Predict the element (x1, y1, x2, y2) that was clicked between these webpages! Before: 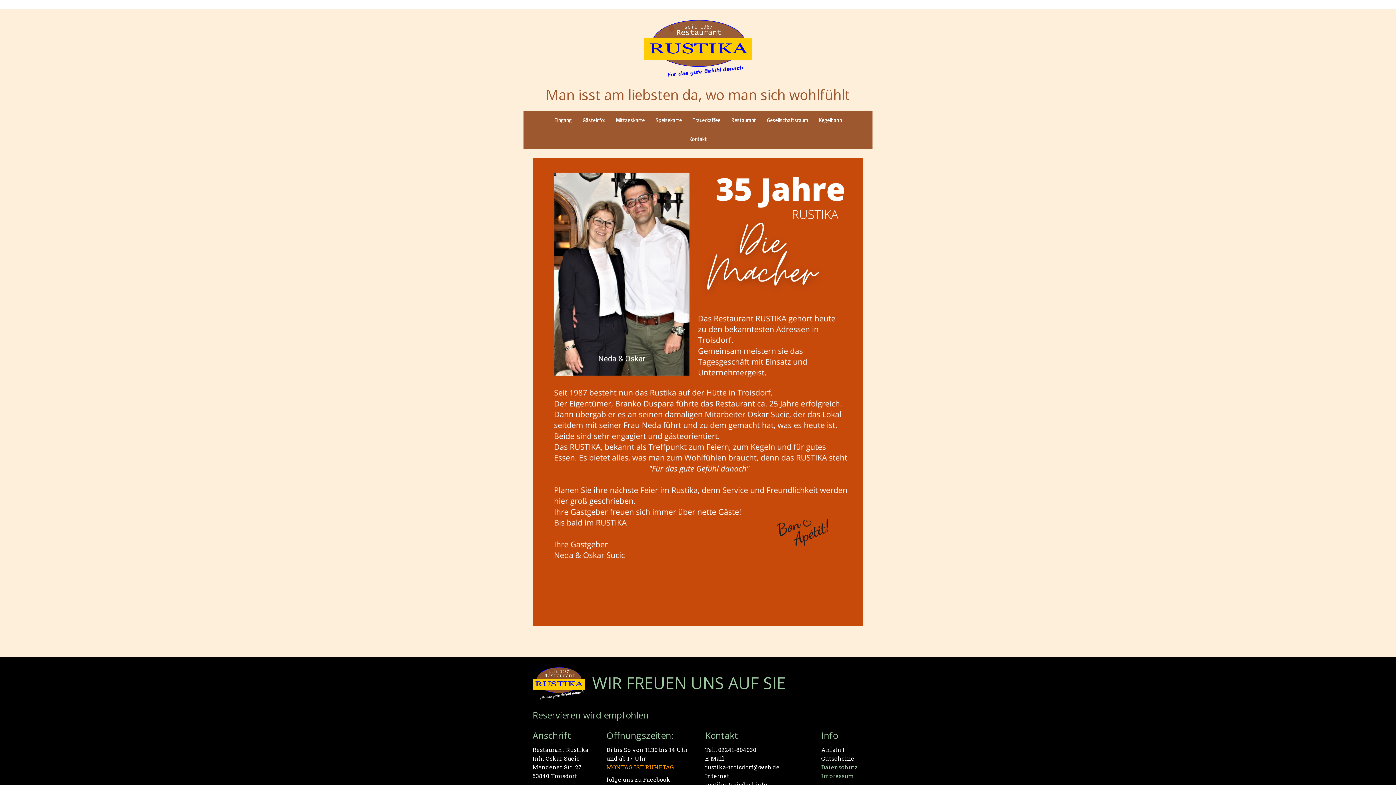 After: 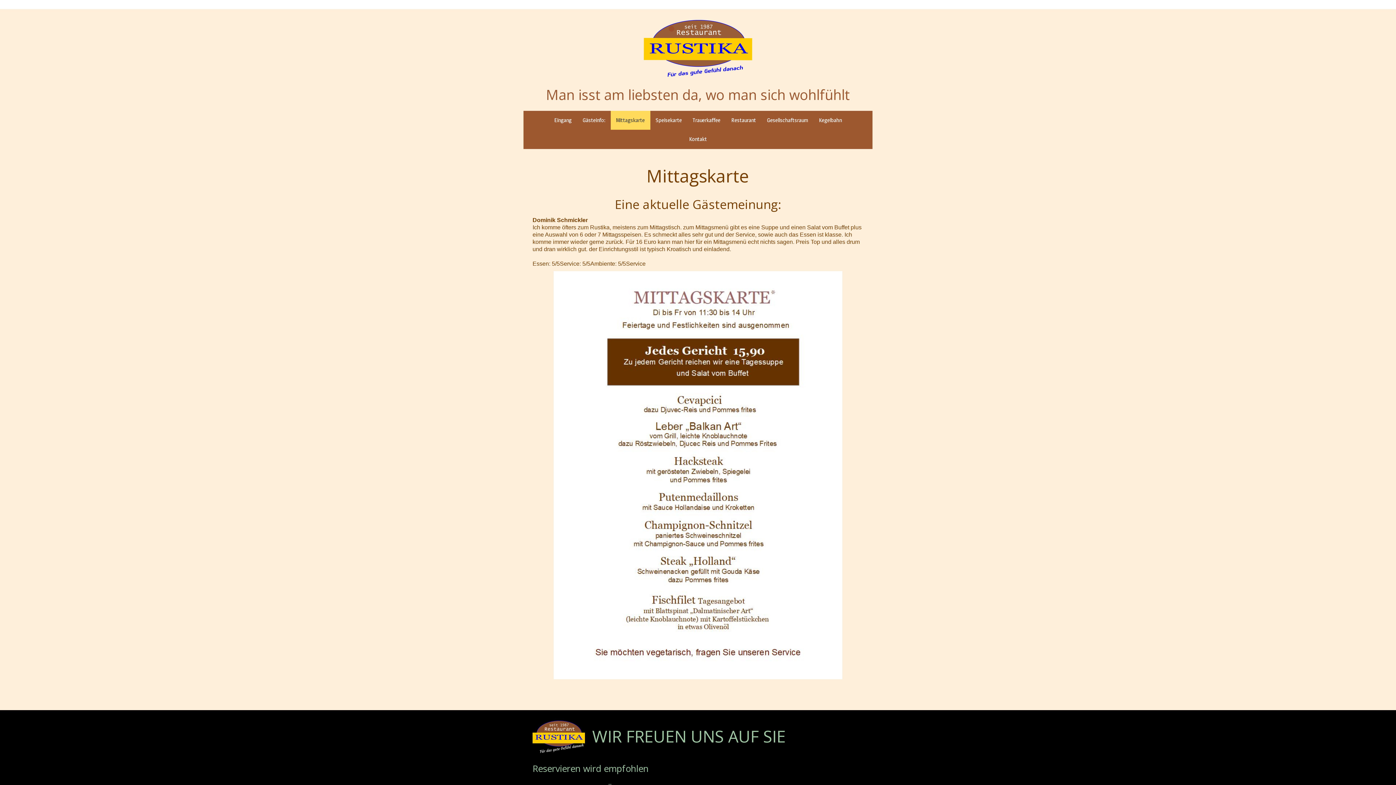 Action: bbox: (610, 110, 650, 129) label: Mittagskarte